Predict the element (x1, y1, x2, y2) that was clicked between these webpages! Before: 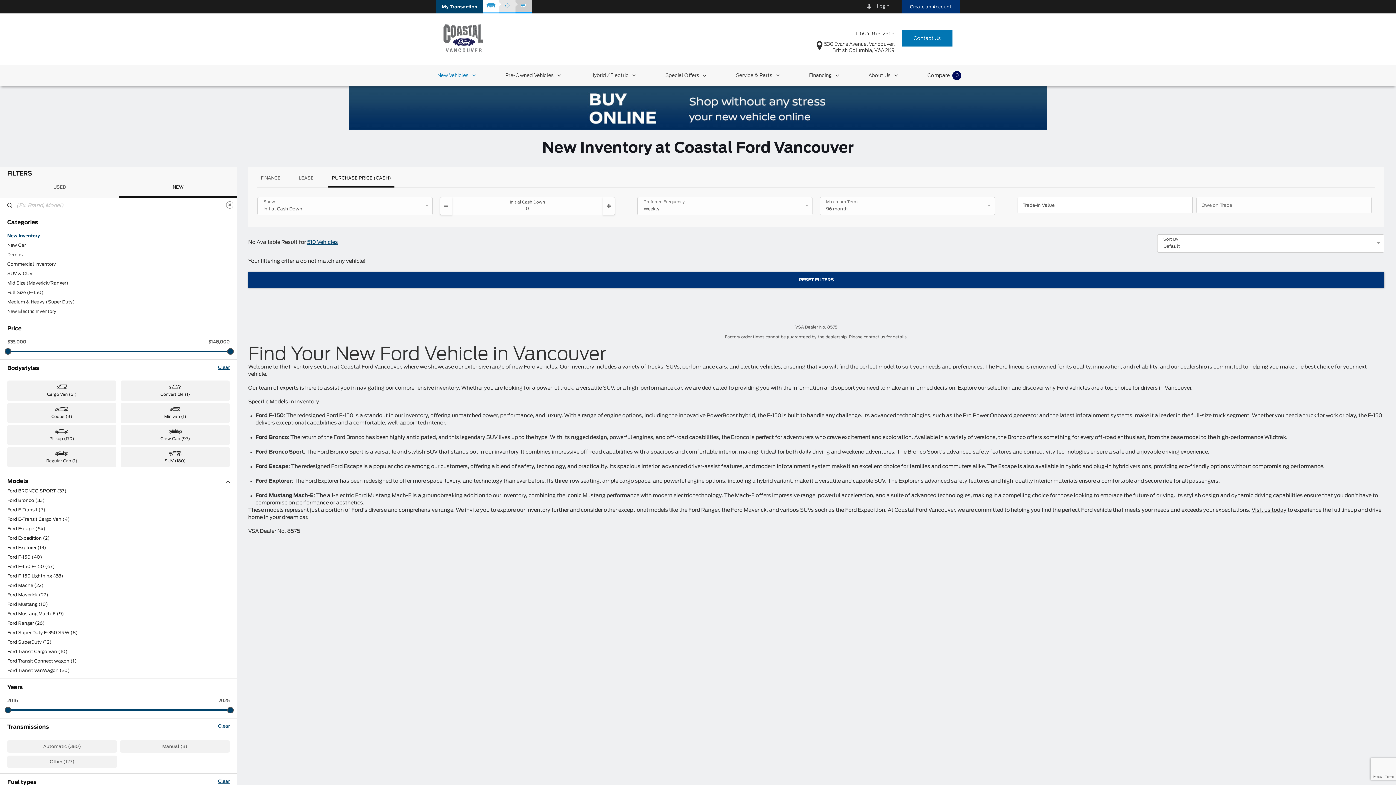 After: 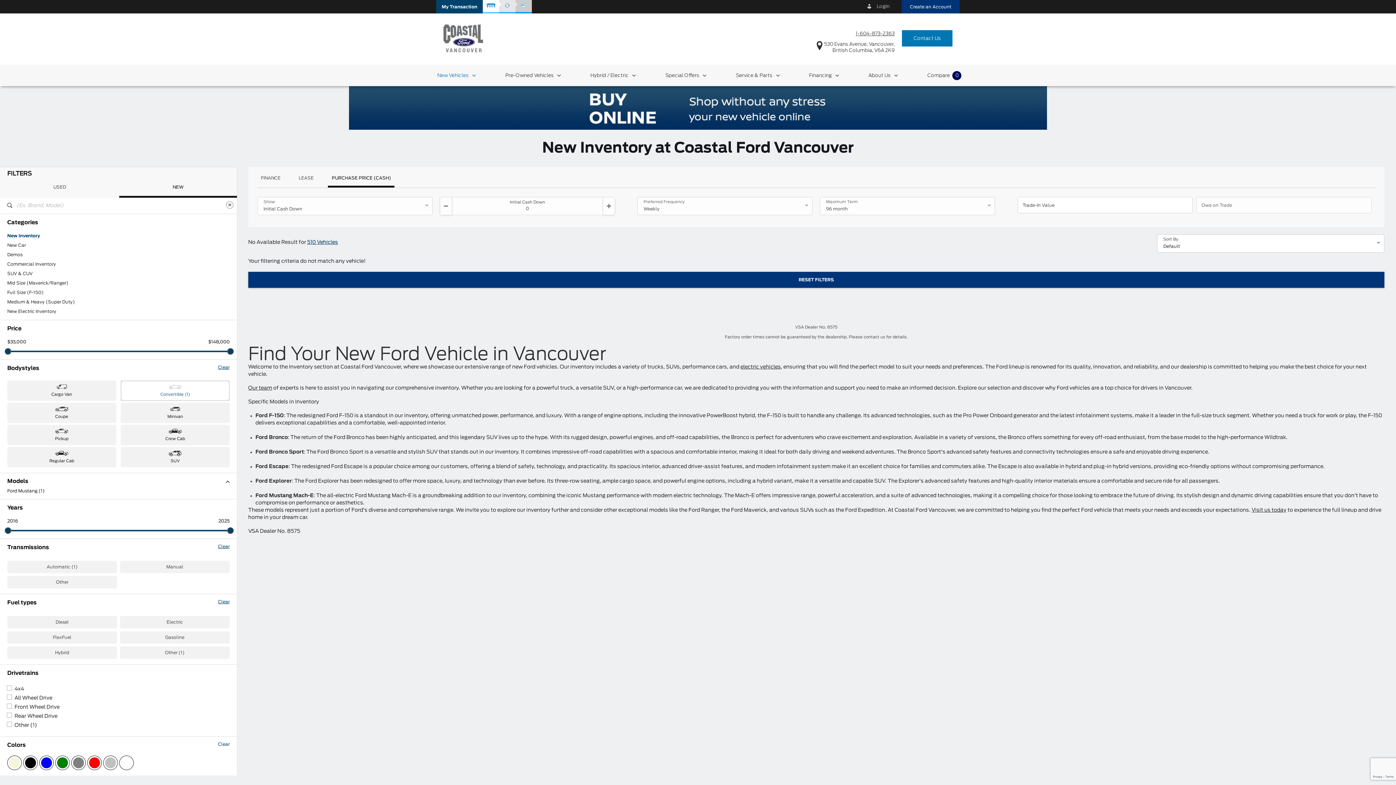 Action: label: Convertible (1) bbox: (120, 380, 229, 401)